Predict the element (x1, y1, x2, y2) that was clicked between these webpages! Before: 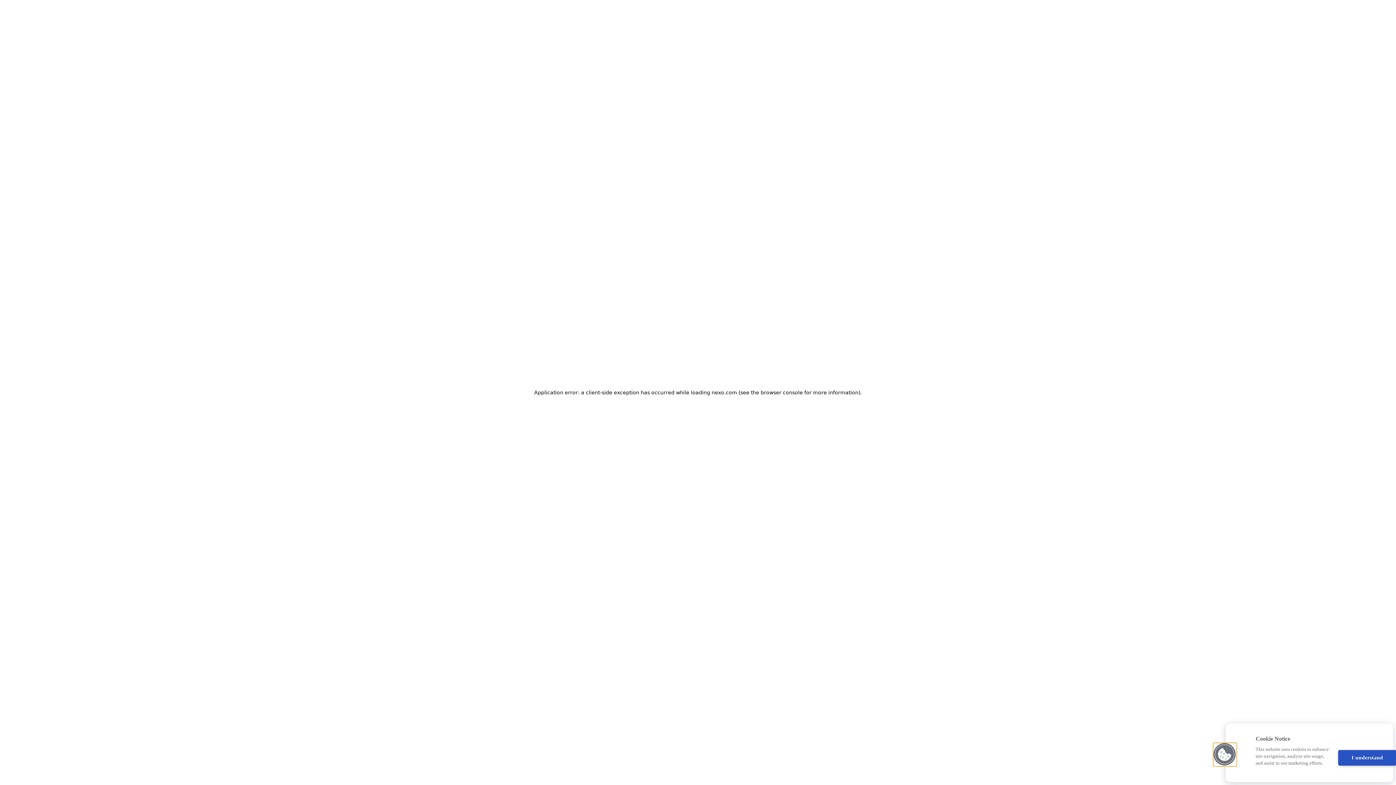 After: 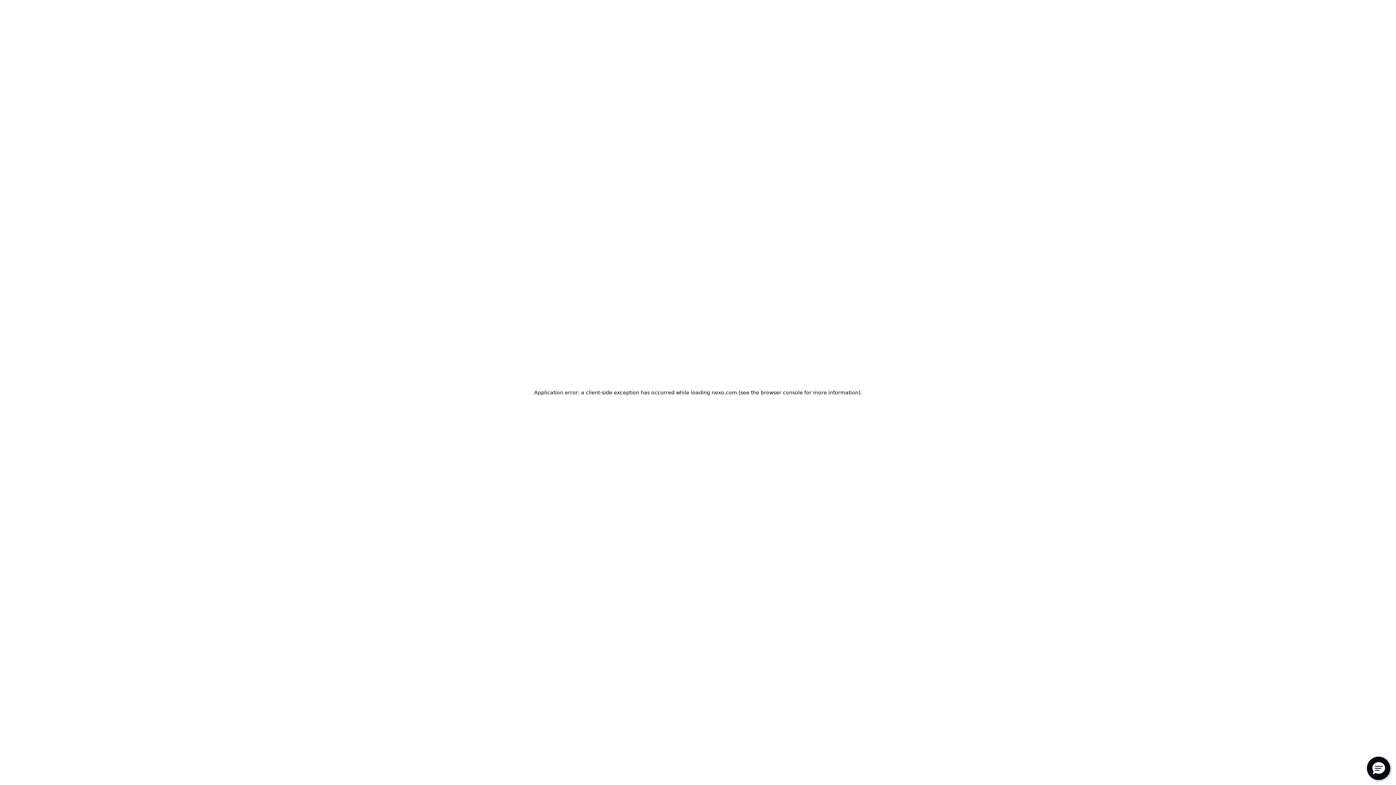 Action: bbox: (1338, 750, 1396, 765) label: I understand